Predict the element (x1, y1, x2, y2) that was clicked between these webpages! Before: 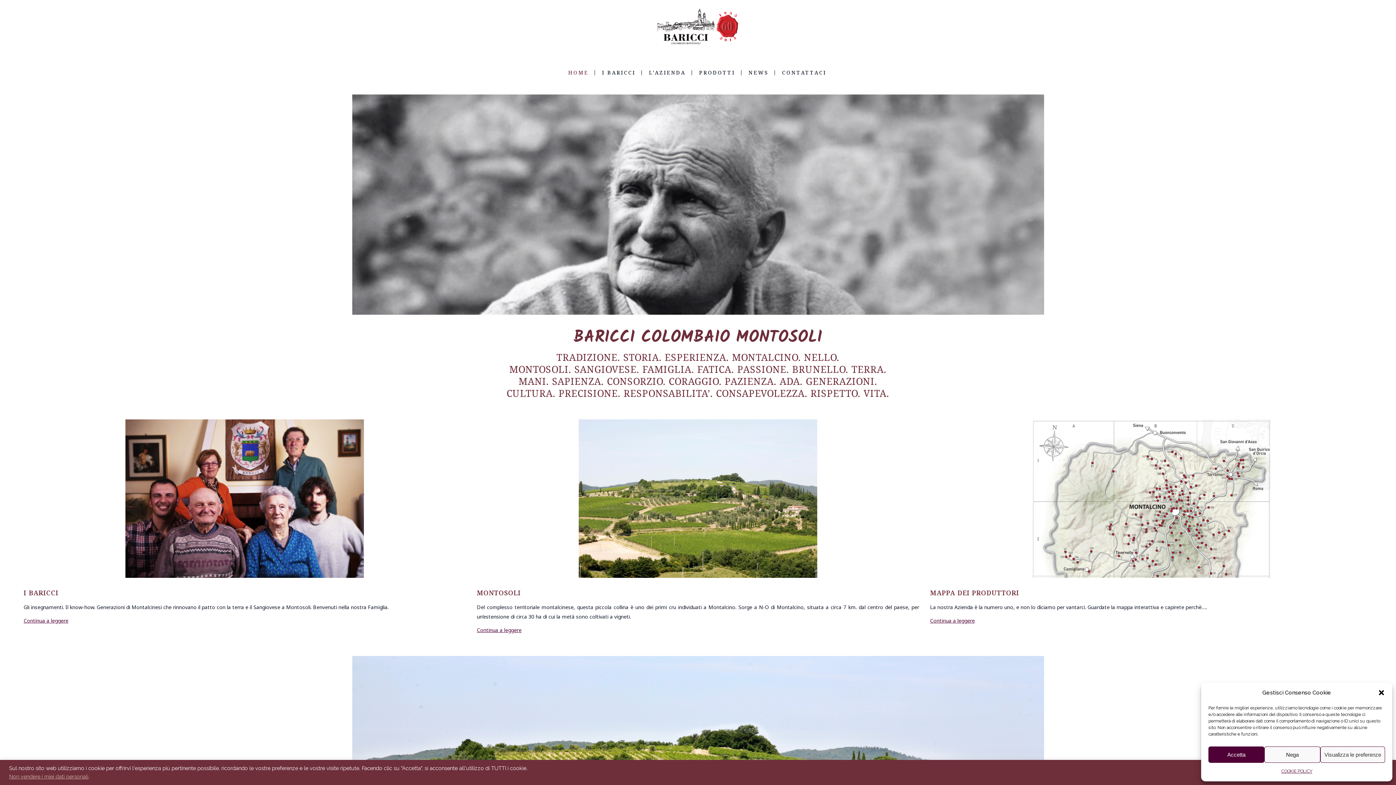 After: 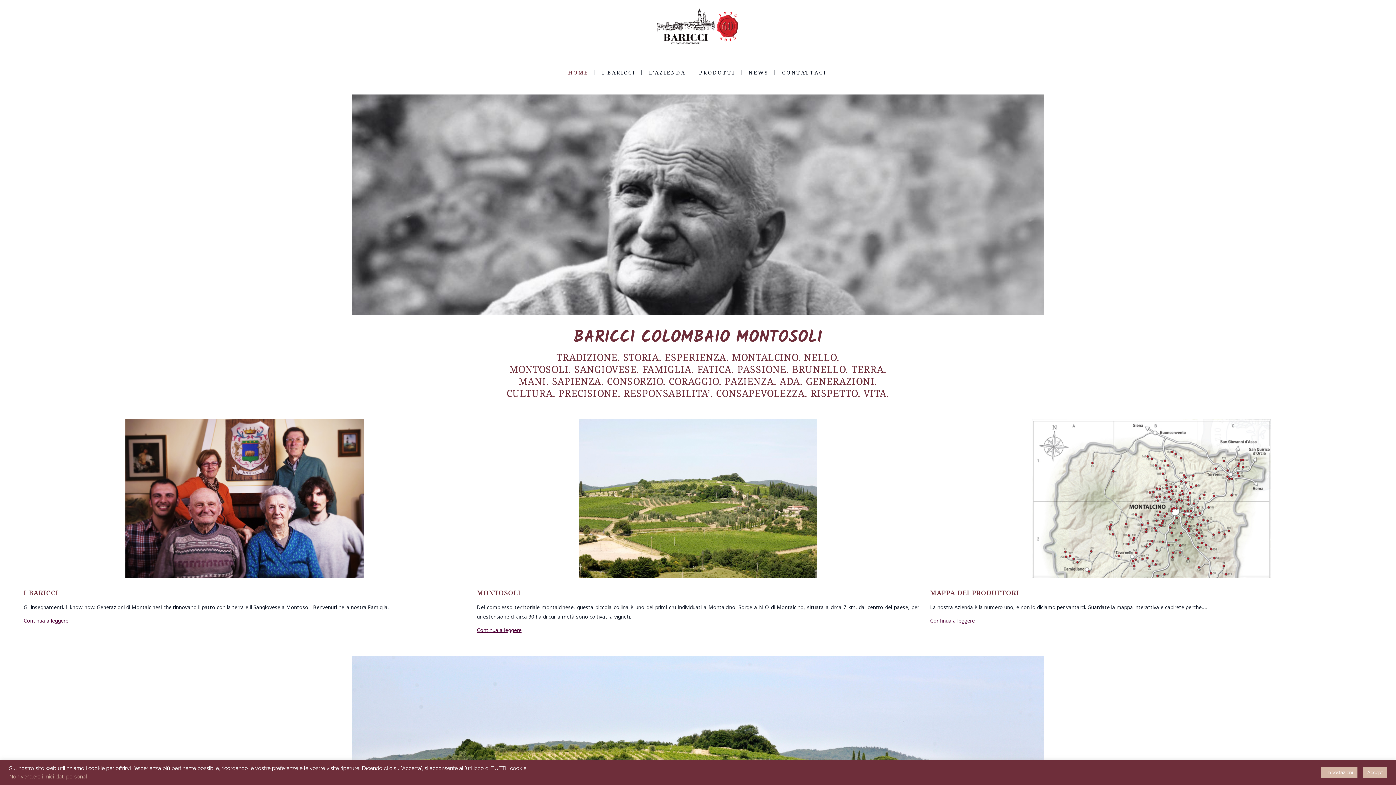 Action: bbox: (1264, 746, 1320, 763) label: Nega